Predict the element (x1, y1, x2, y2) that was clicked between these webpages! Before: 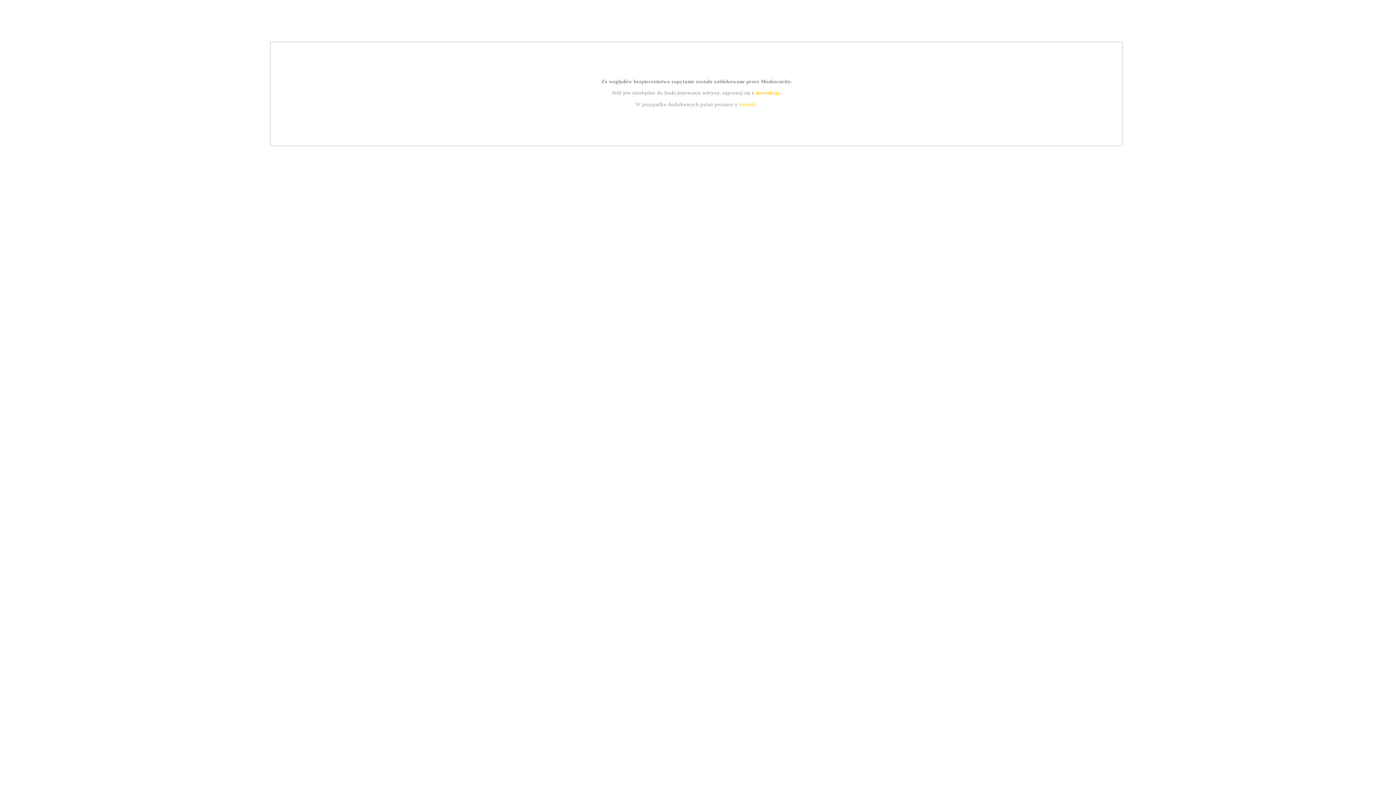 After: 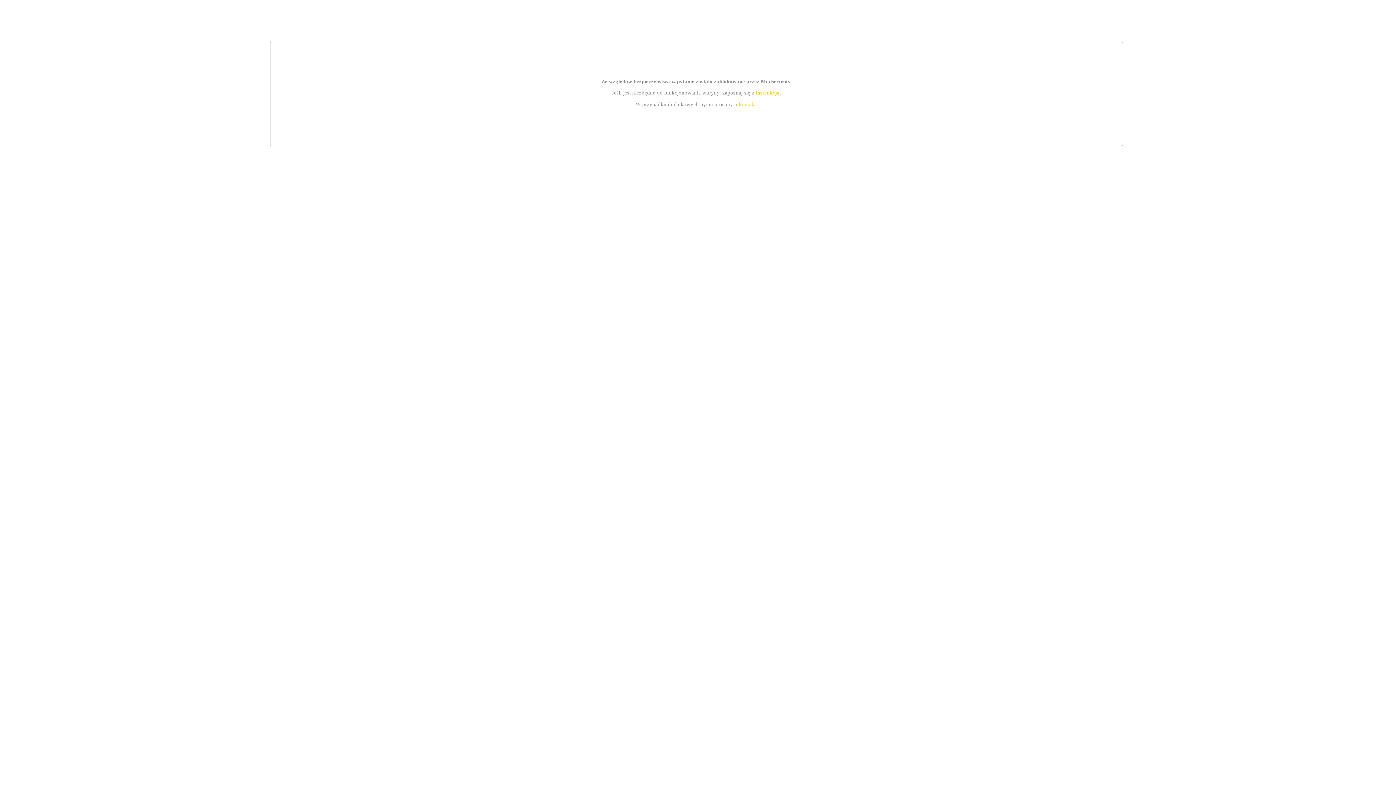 Action: label: kontakt bbox: (739, 101, 756, 107)